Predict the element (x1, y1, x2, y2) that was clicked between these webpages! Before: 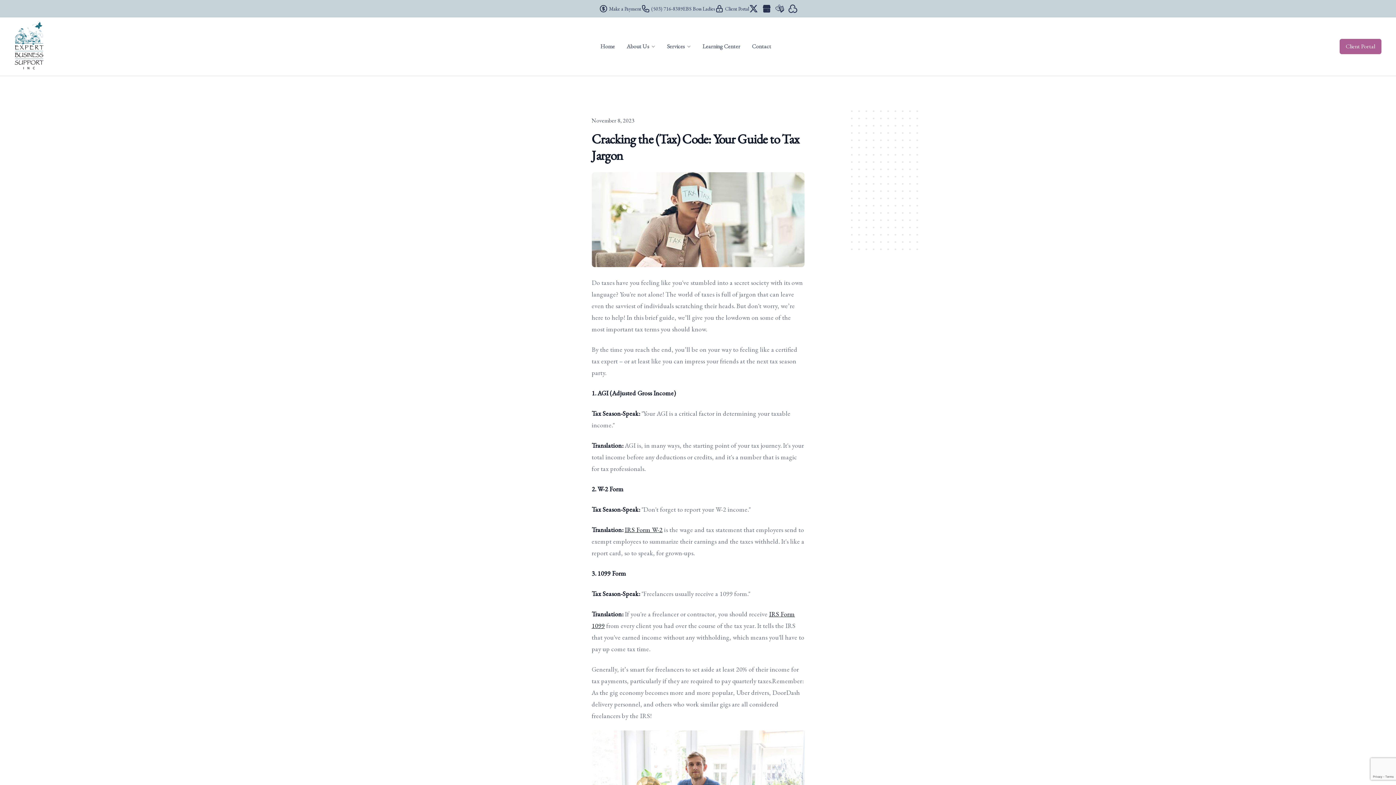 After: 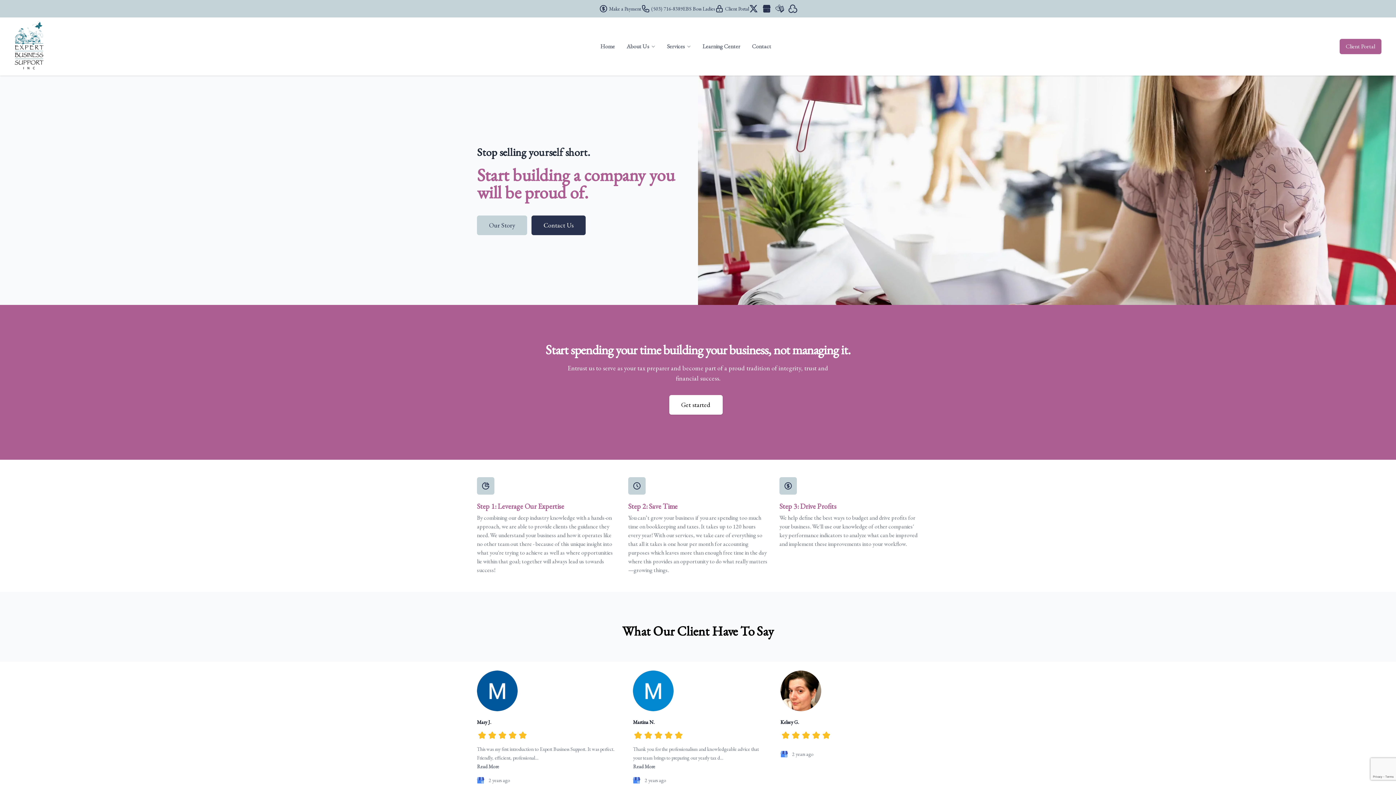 Action: label: Expert Business Support Inc bbox: (14, 17, 43, 75)